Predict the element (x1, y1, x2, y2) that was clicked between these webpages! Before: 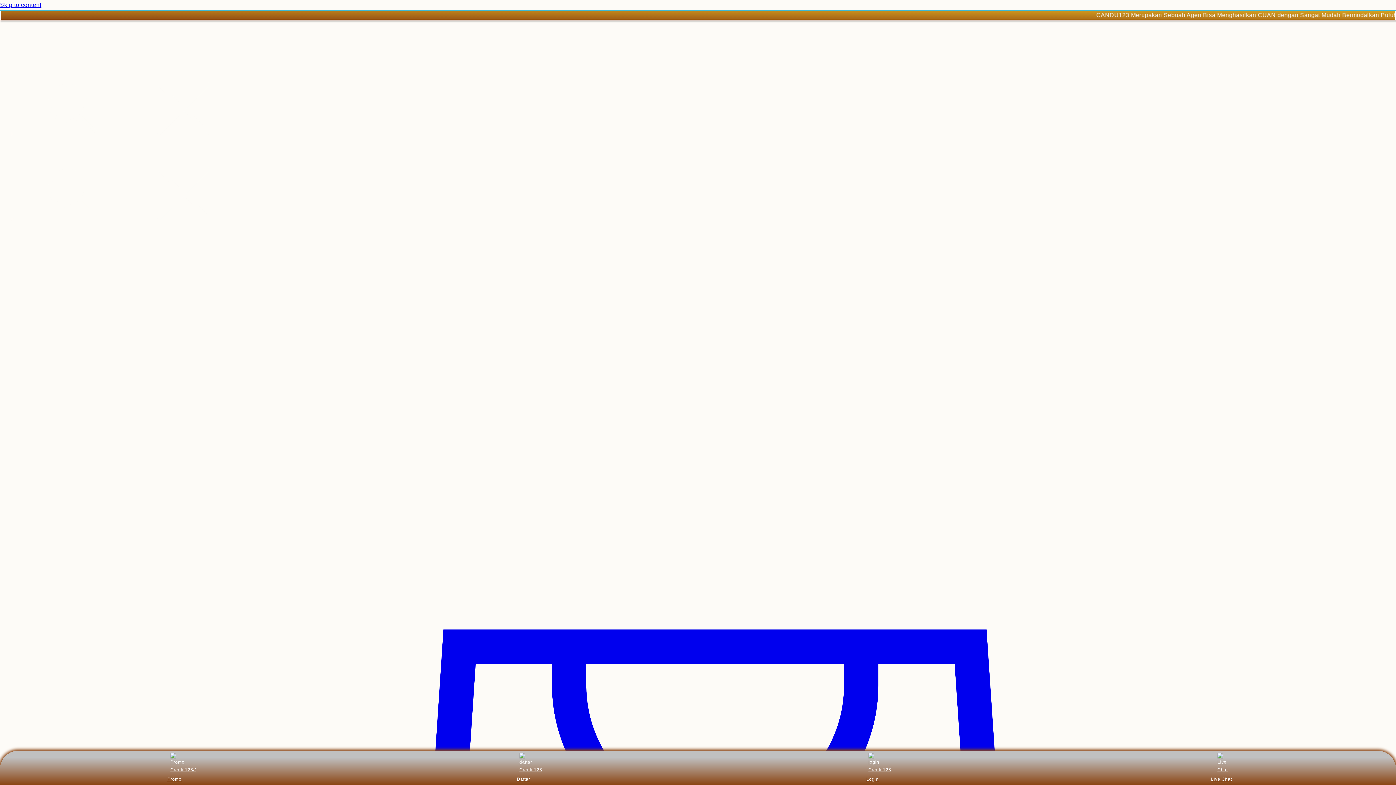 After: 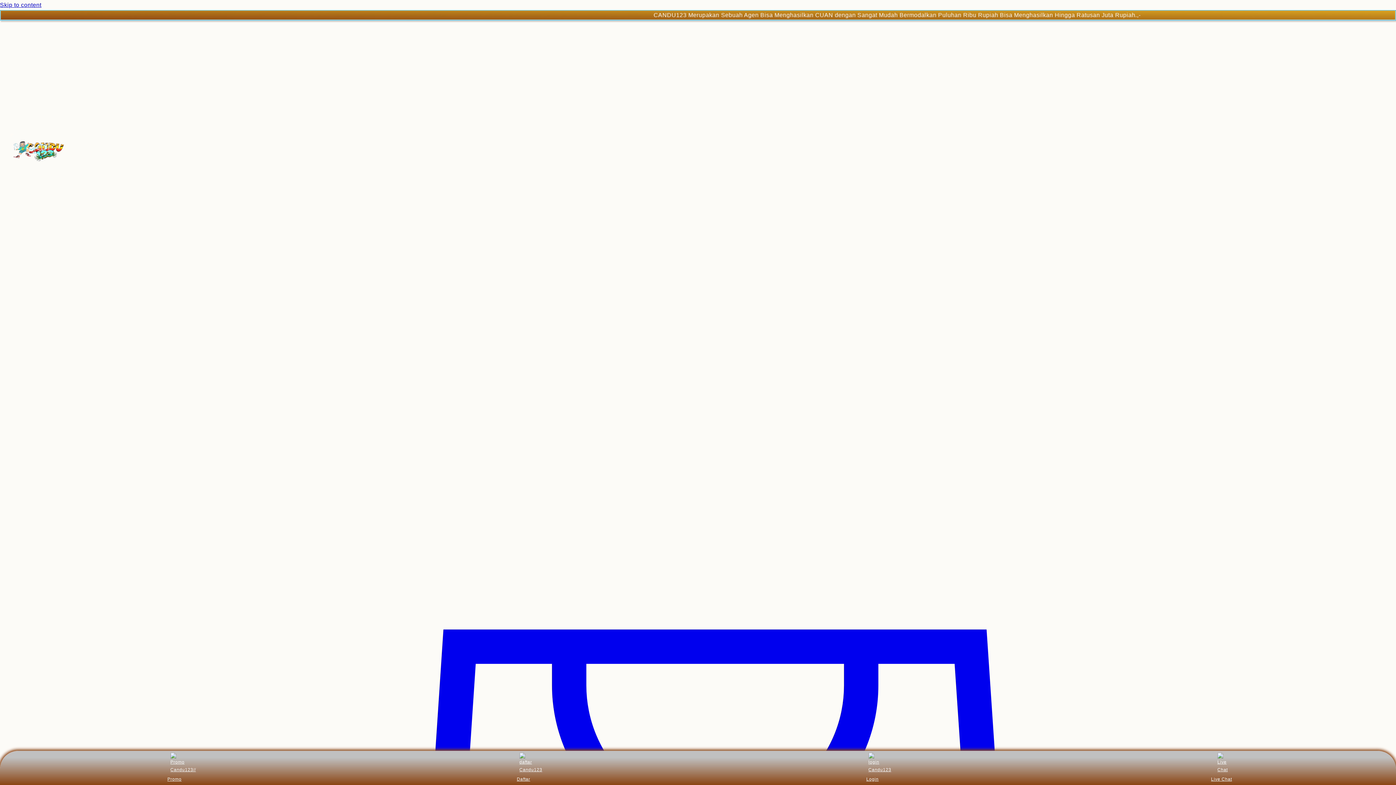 Action: bbox: (859, 753, 886, 783) label: Login